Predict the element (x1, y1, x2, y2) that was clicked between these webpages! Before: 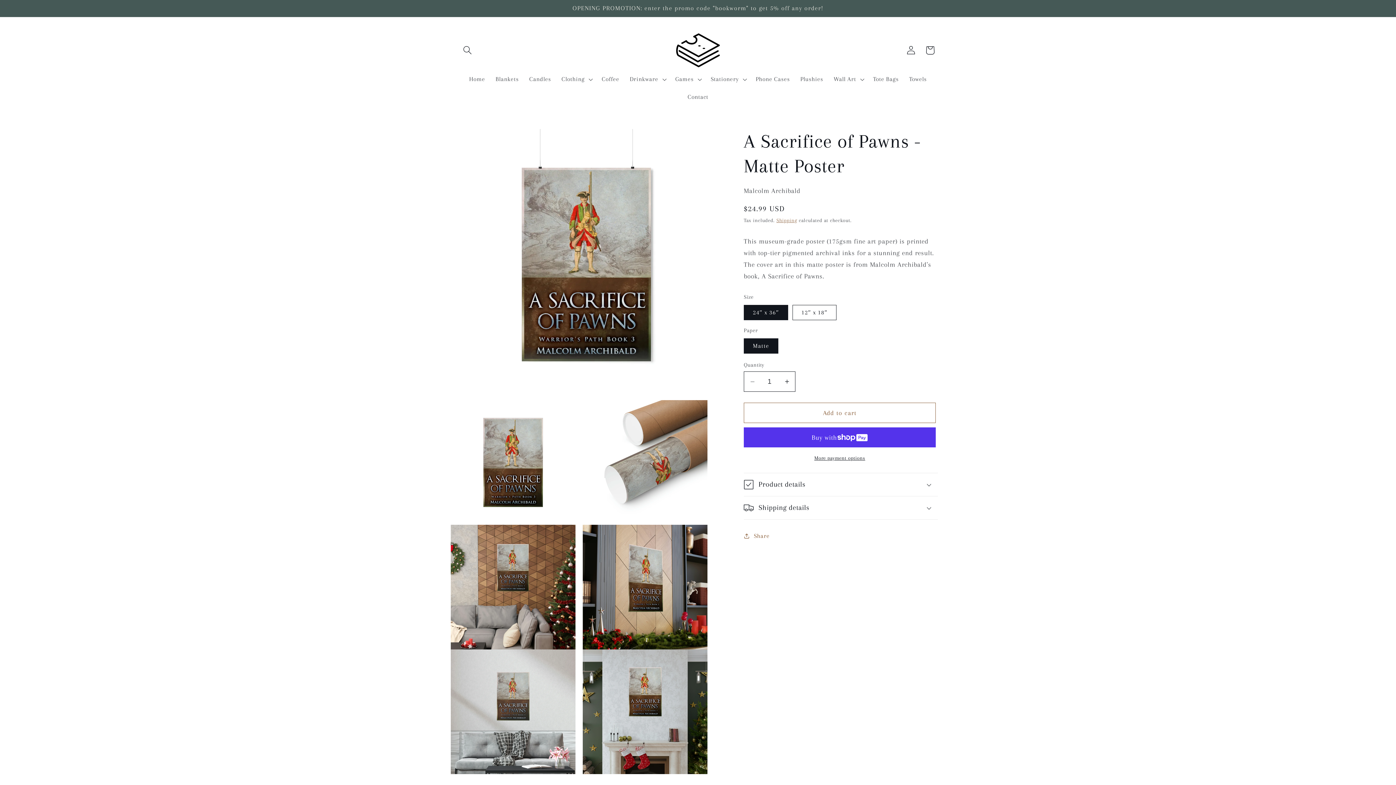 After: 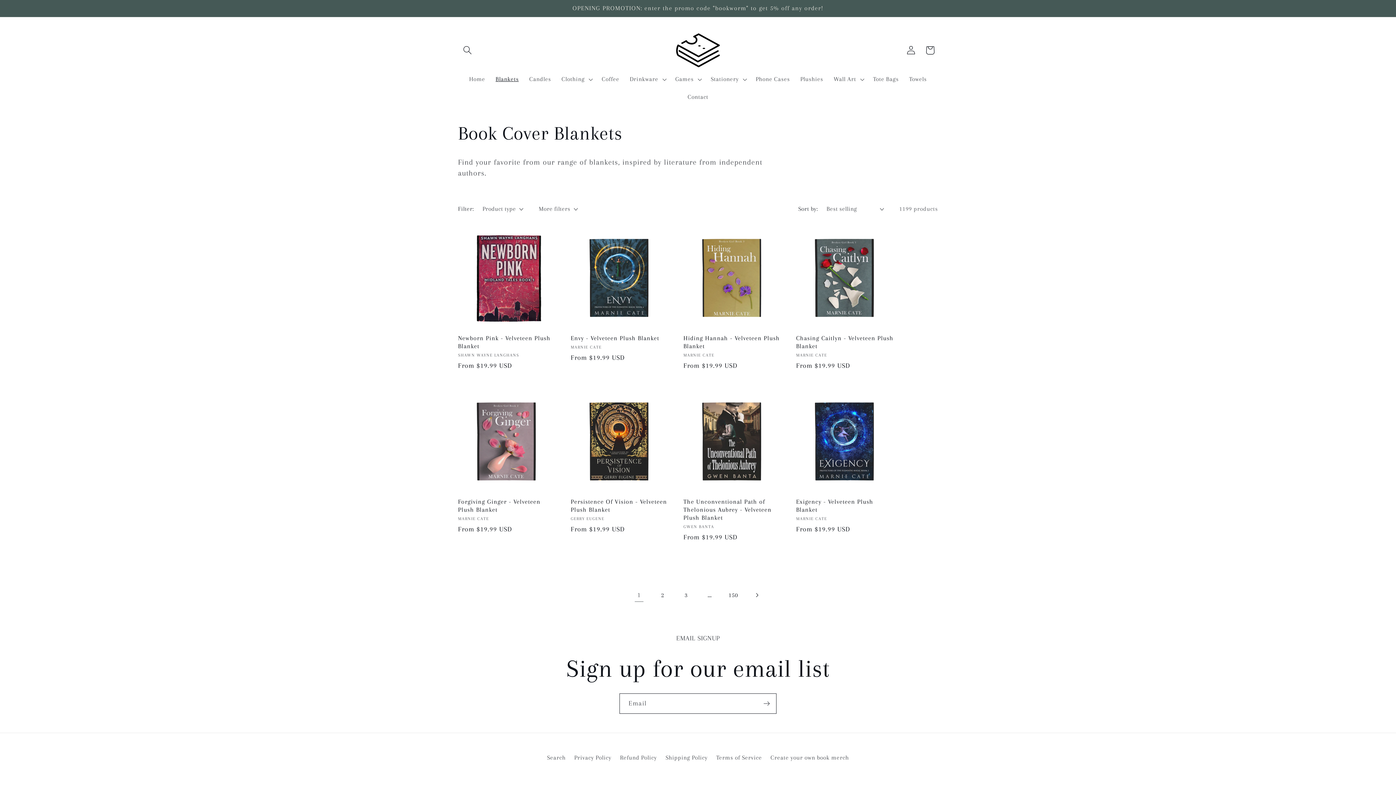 Action: bbox: (490, 70, 524, 88) label: Blankets